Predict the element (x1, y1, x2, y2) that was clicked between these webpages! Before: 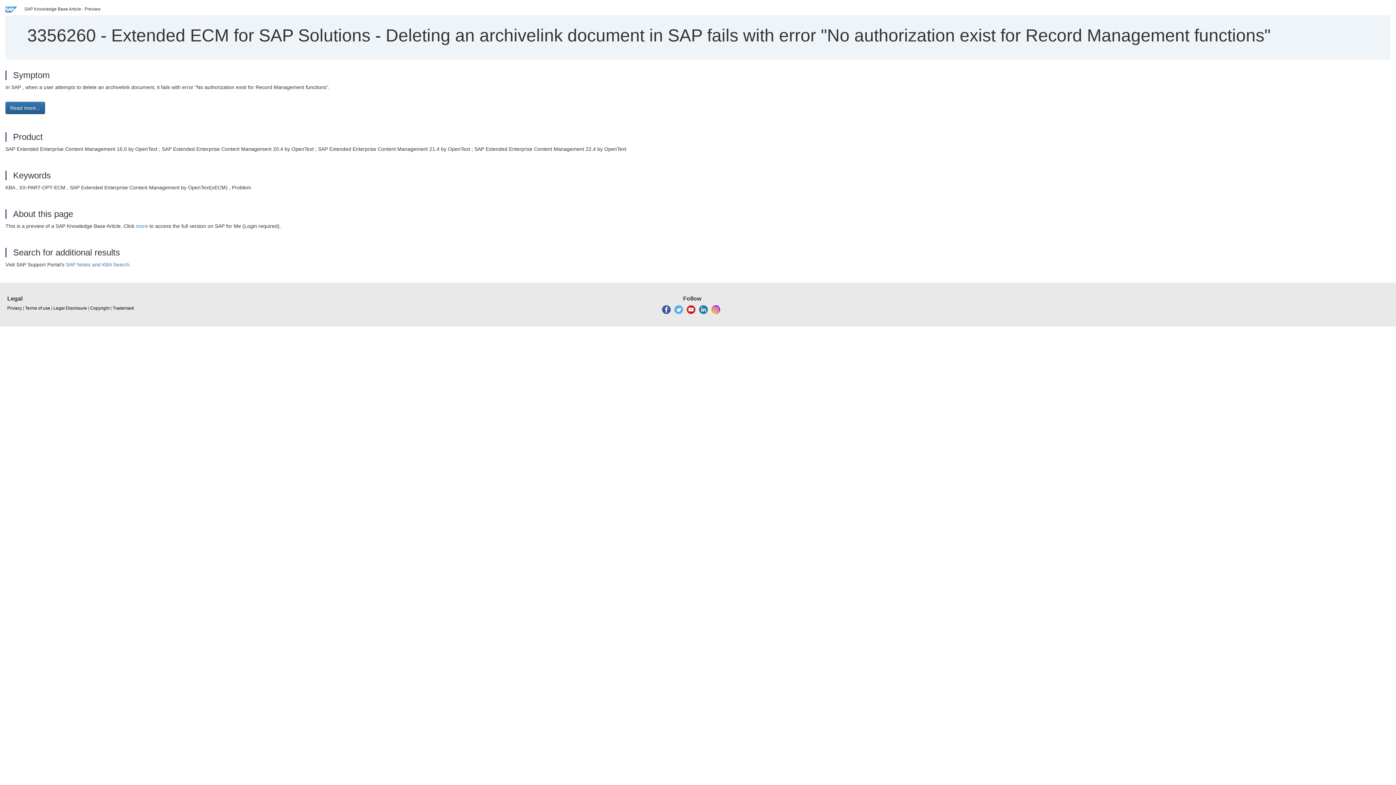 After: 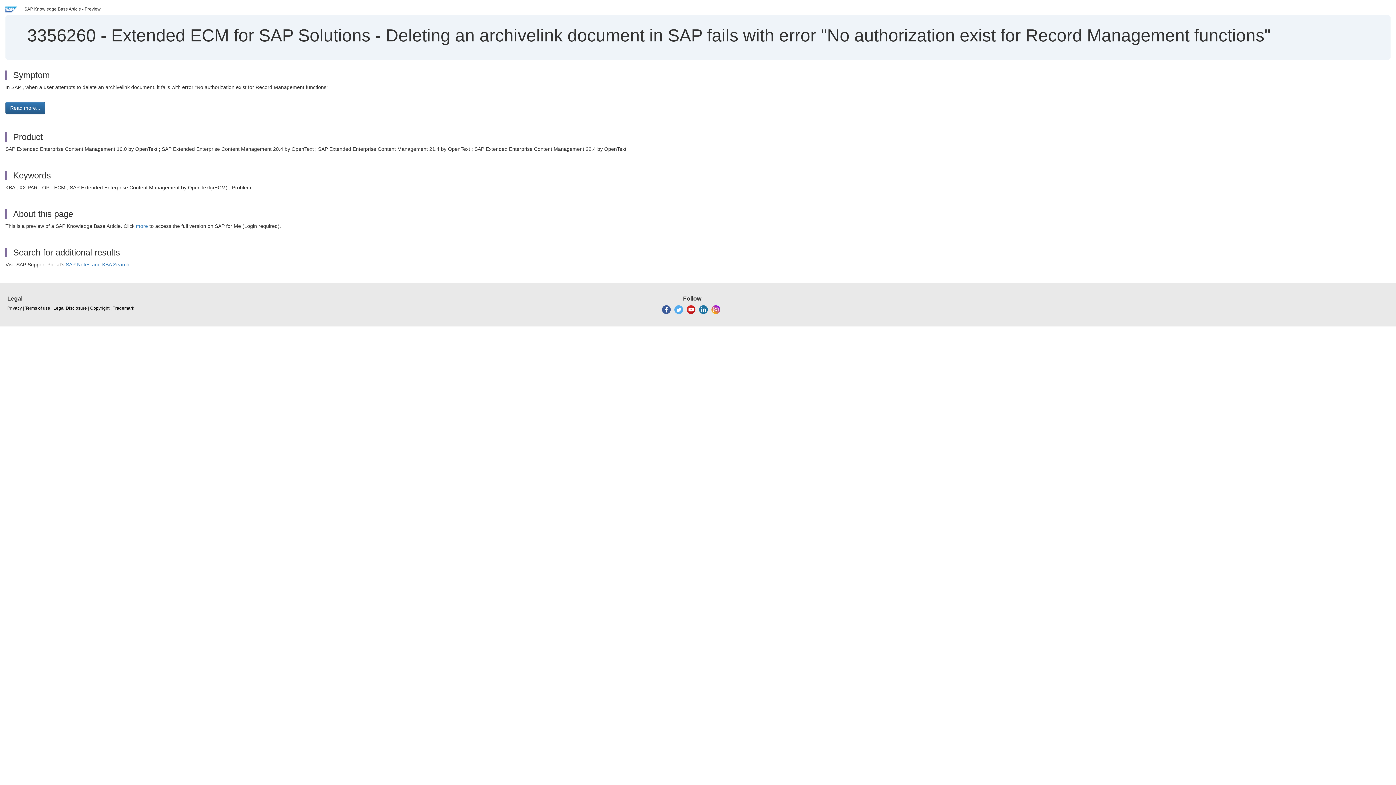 Action: bbox: (662, 306, 670, 312)